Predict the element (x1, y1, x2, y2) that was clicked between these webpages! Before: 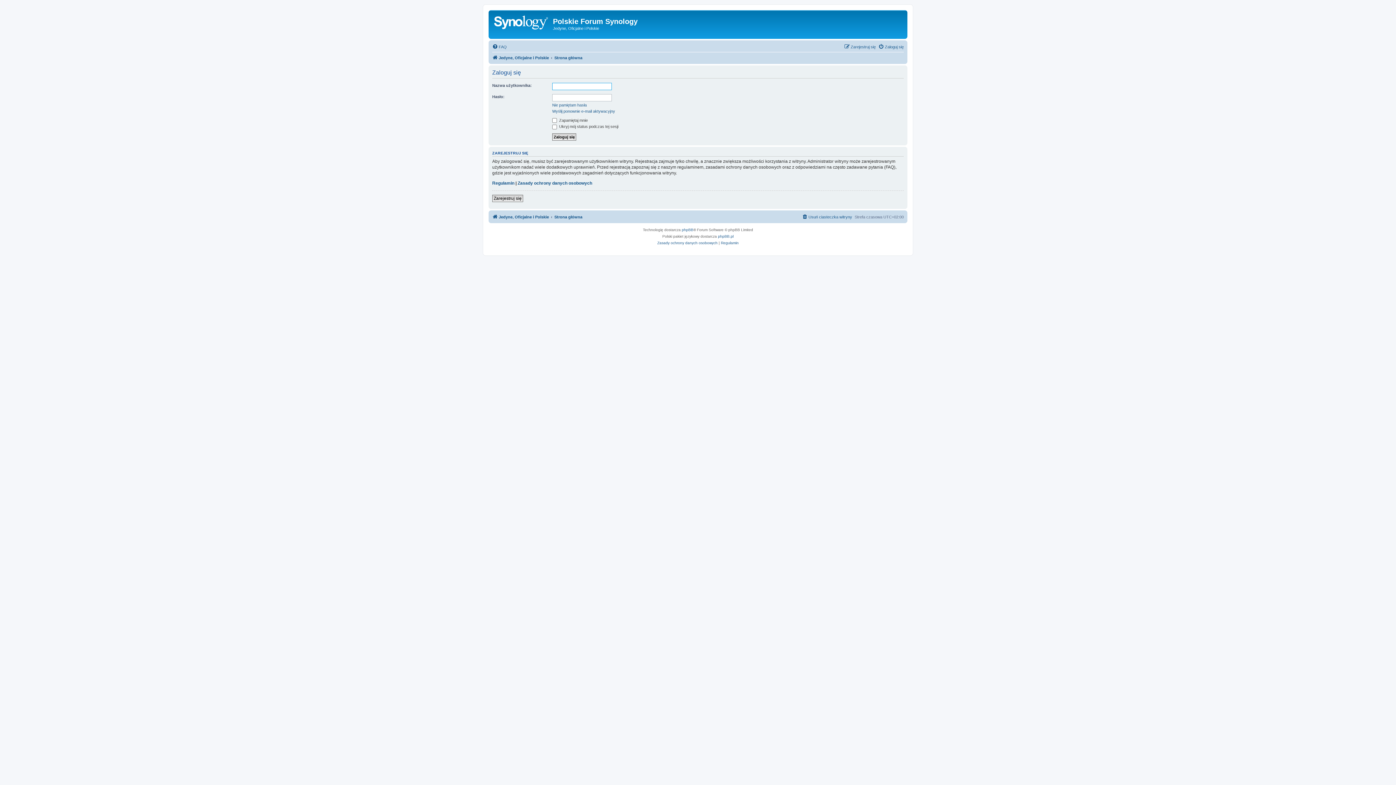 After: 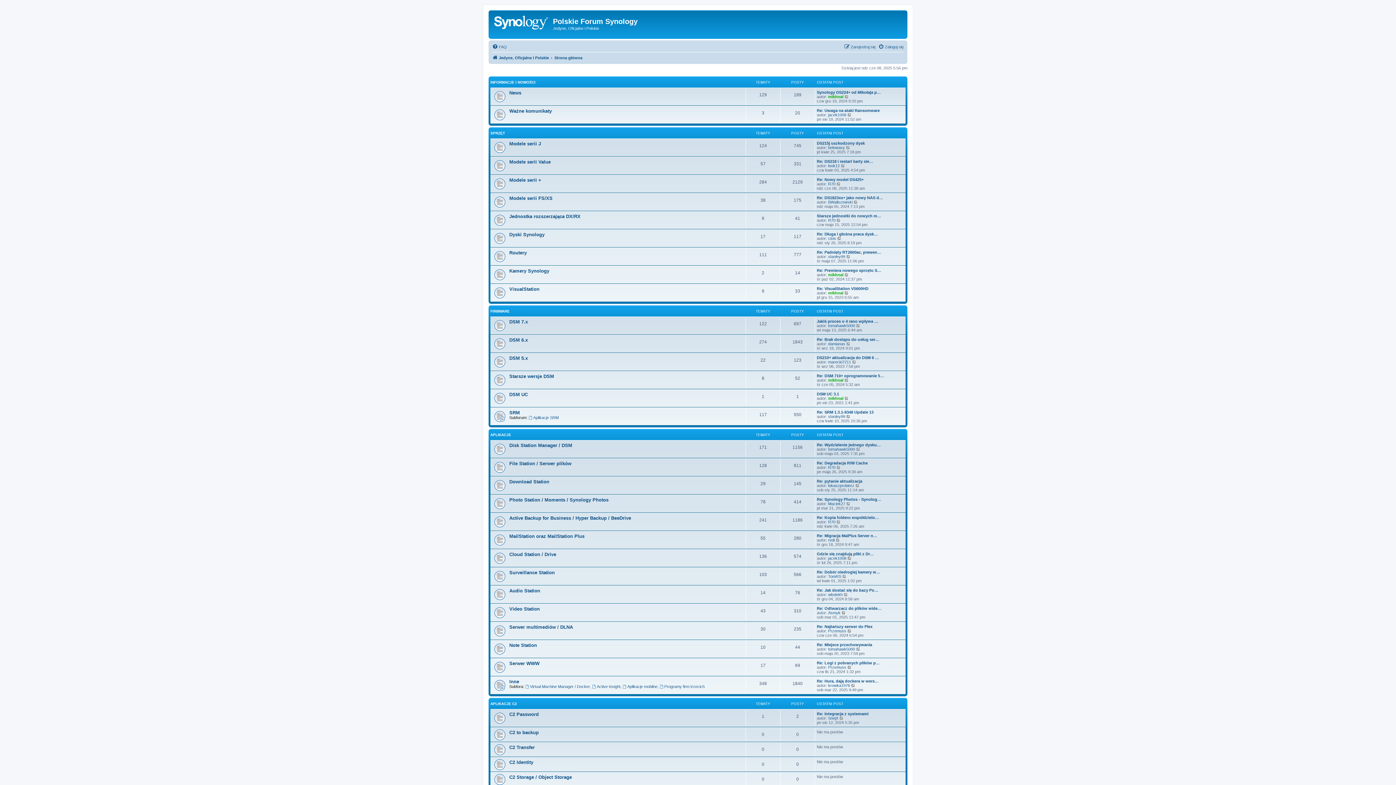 Action: bbox: (554, 212, 582, 221) label: Strona główna